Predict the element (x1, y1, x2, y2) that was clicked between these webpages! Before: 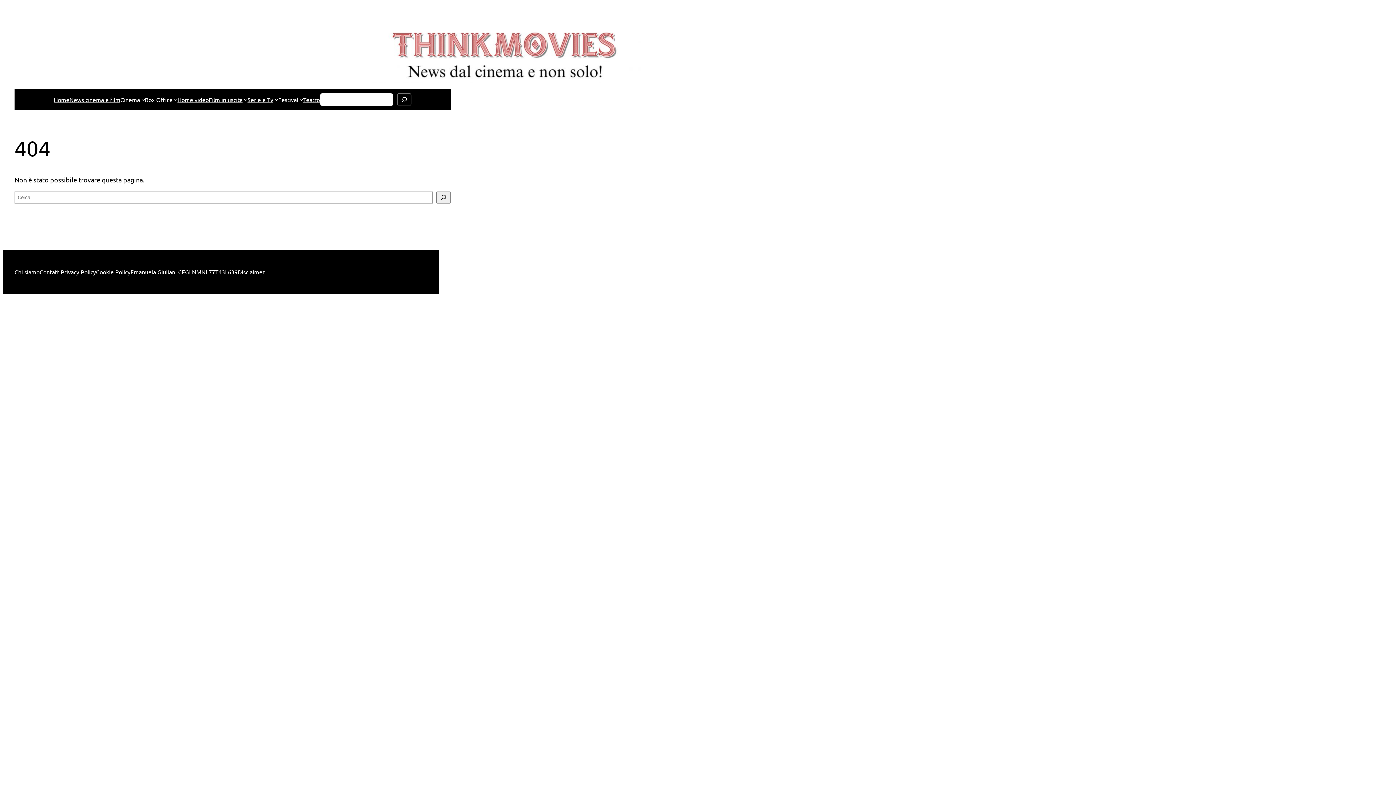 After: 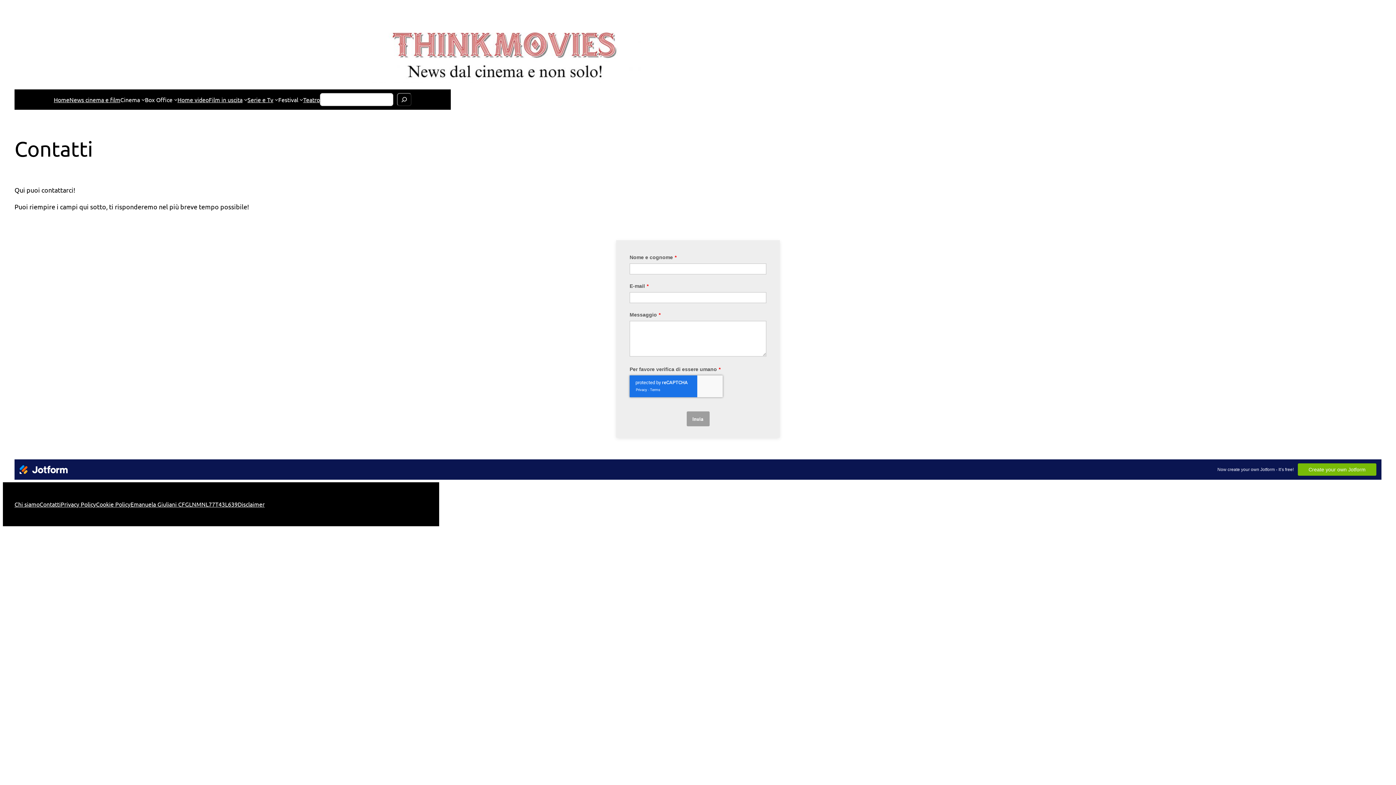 Action: bbox: (39, 267, 60, 276) label: Contatti